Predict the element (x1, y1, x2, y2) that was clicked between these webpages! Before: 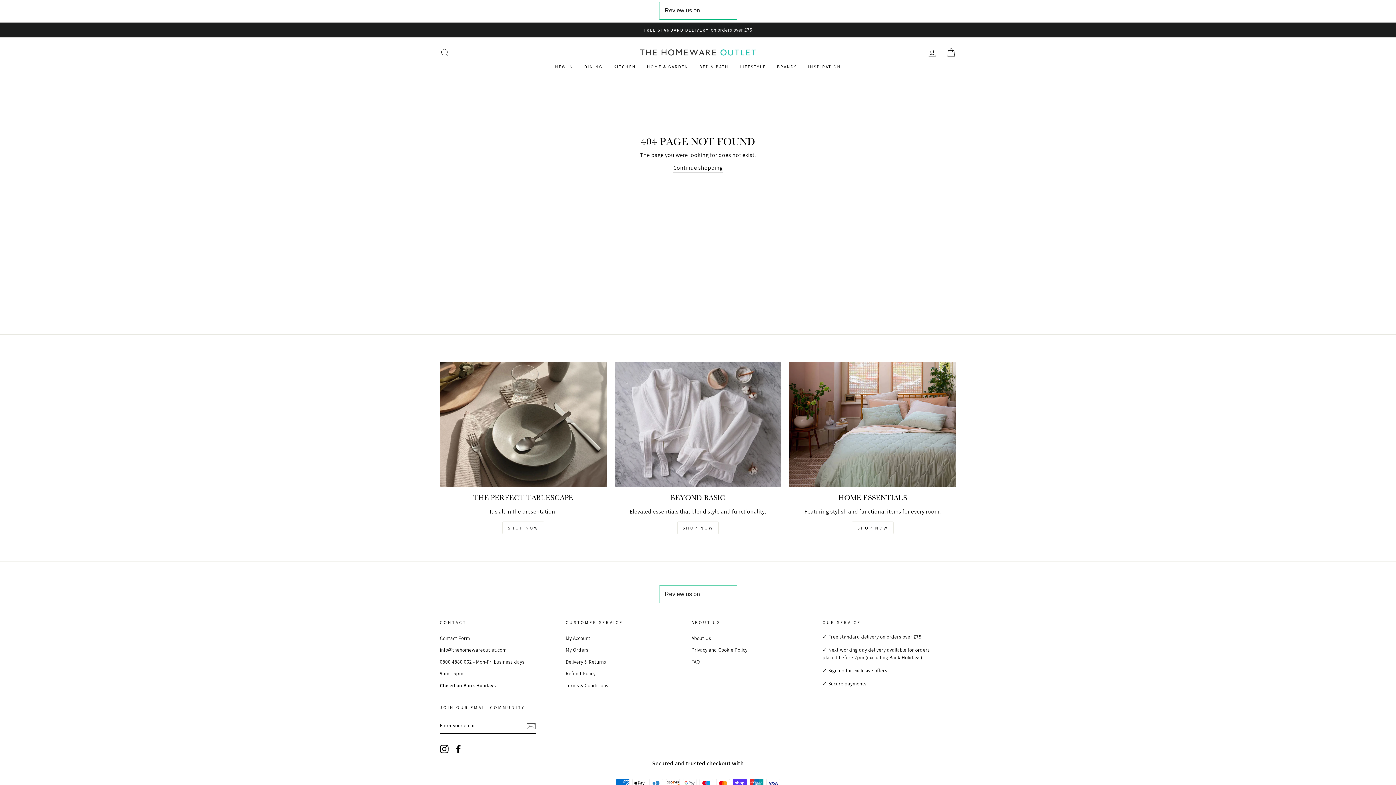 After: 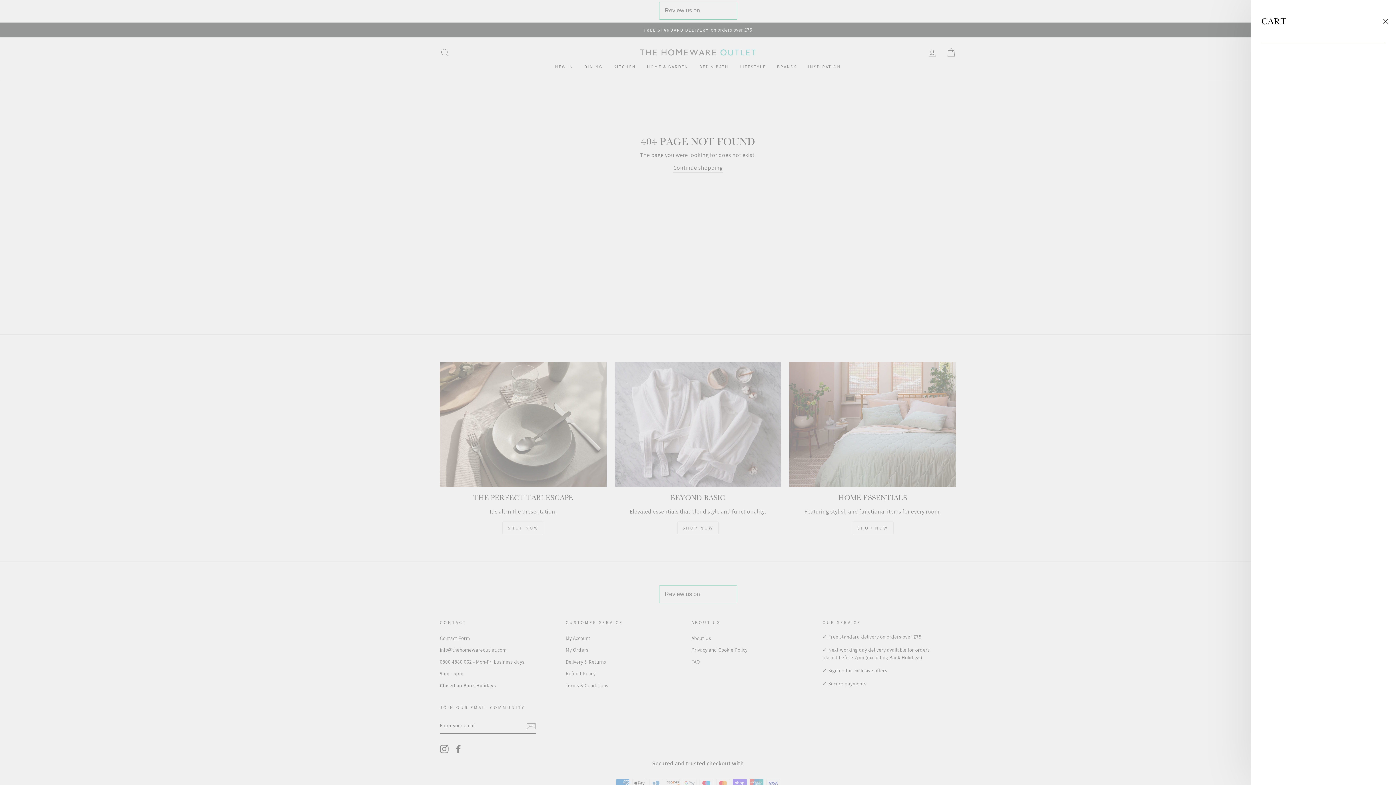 Action: bbox: (941, 44, 960, 60) label: CART